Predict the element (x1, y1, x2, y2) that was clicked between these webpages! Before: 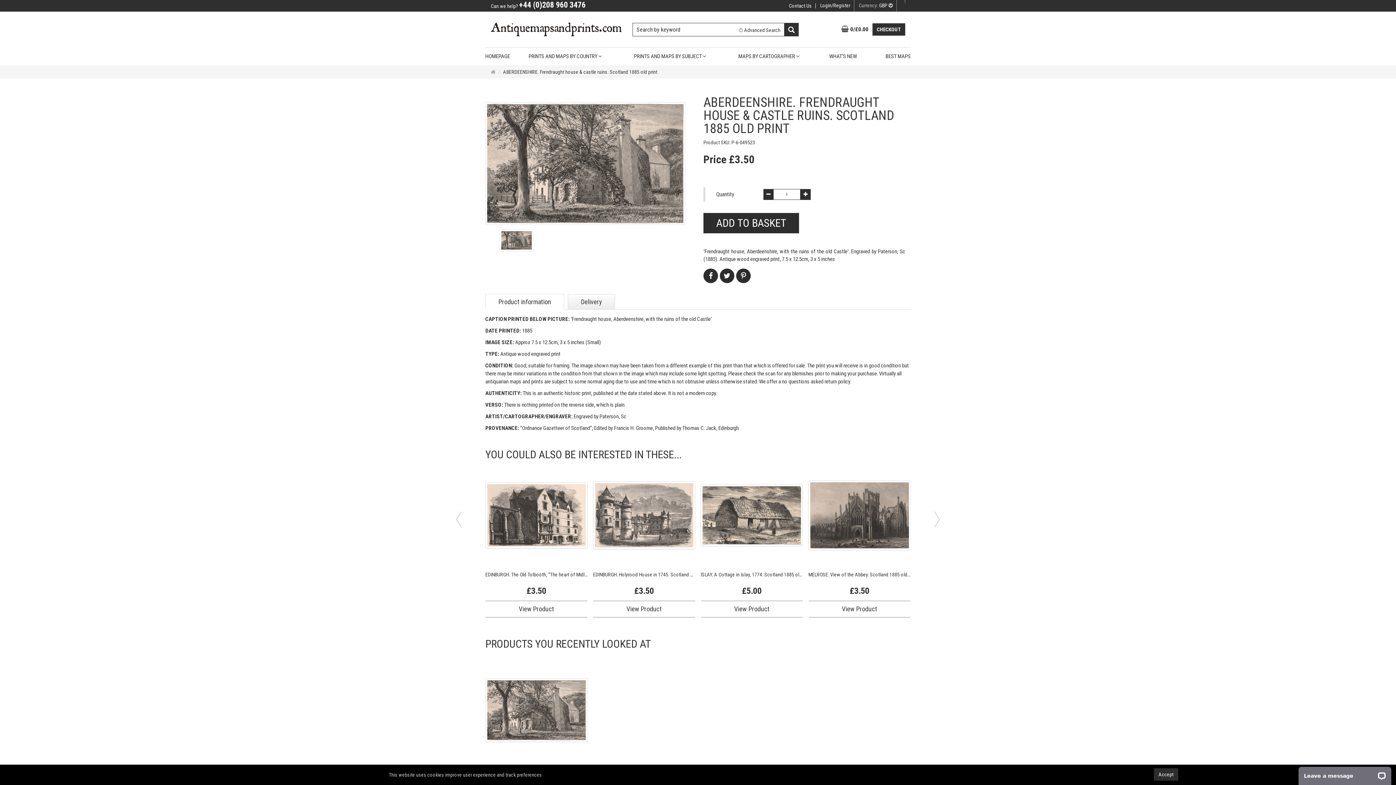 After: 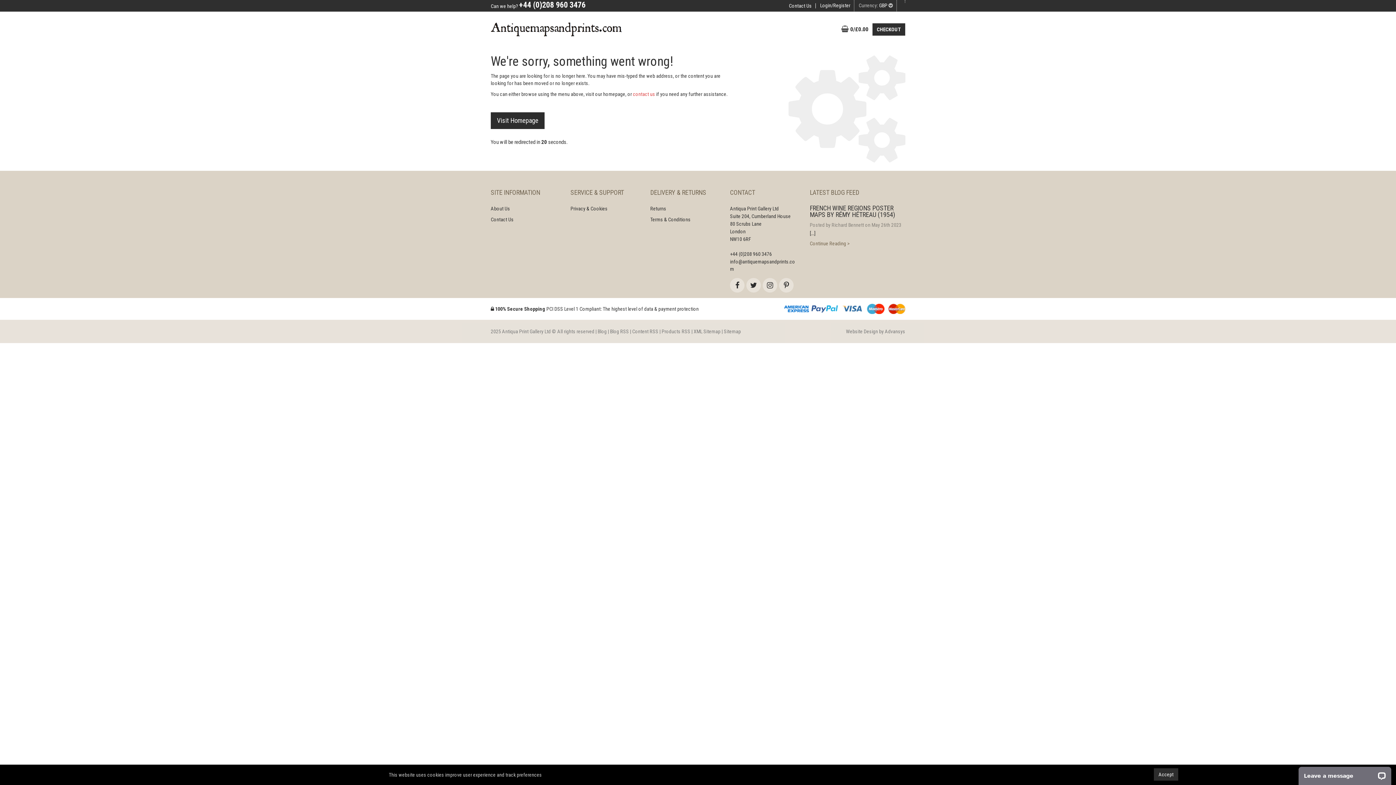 Action: bbox: (808, 601, 910, 617) label: View Product